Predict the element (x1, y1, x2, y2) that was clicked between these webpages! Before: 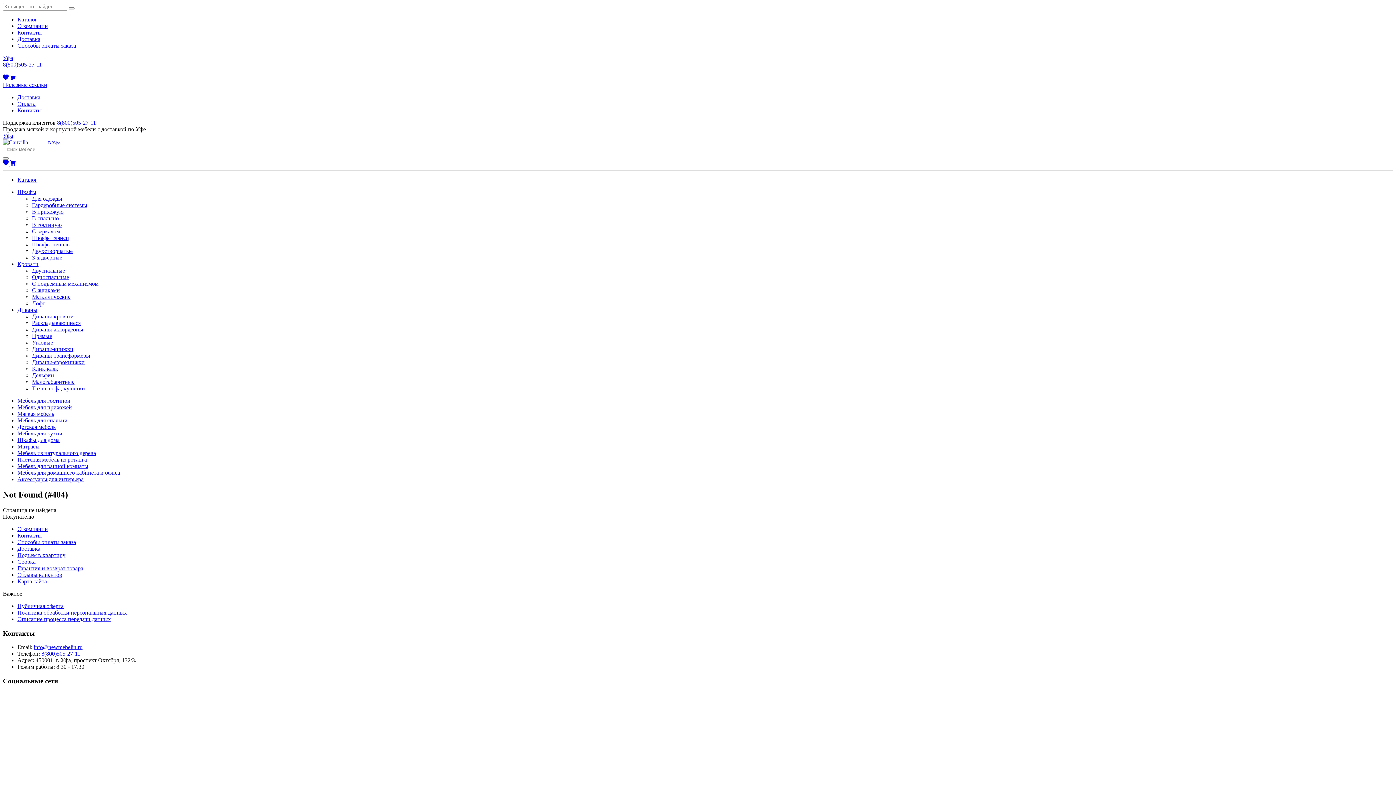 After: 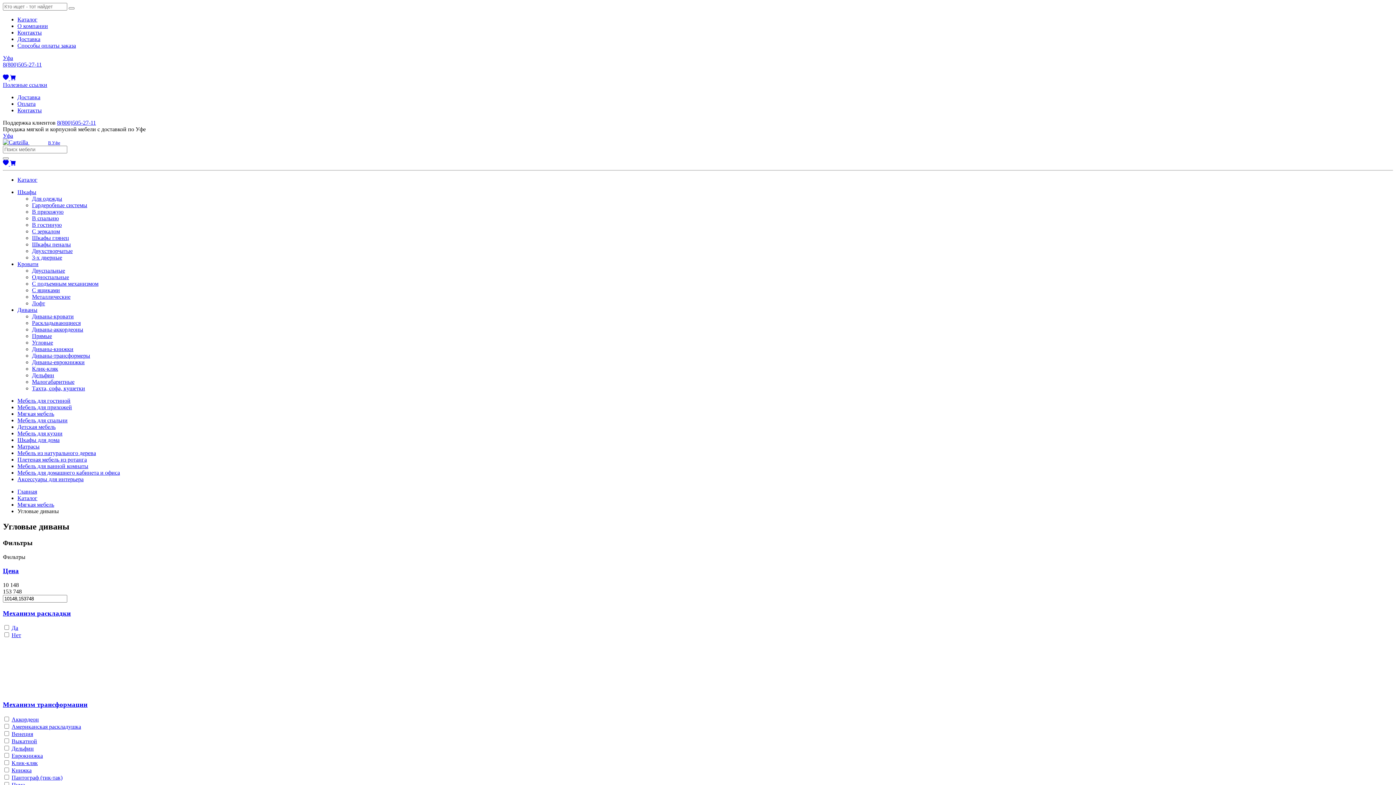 Action: bbox: (32, 339, 53, 345) label: Угловые